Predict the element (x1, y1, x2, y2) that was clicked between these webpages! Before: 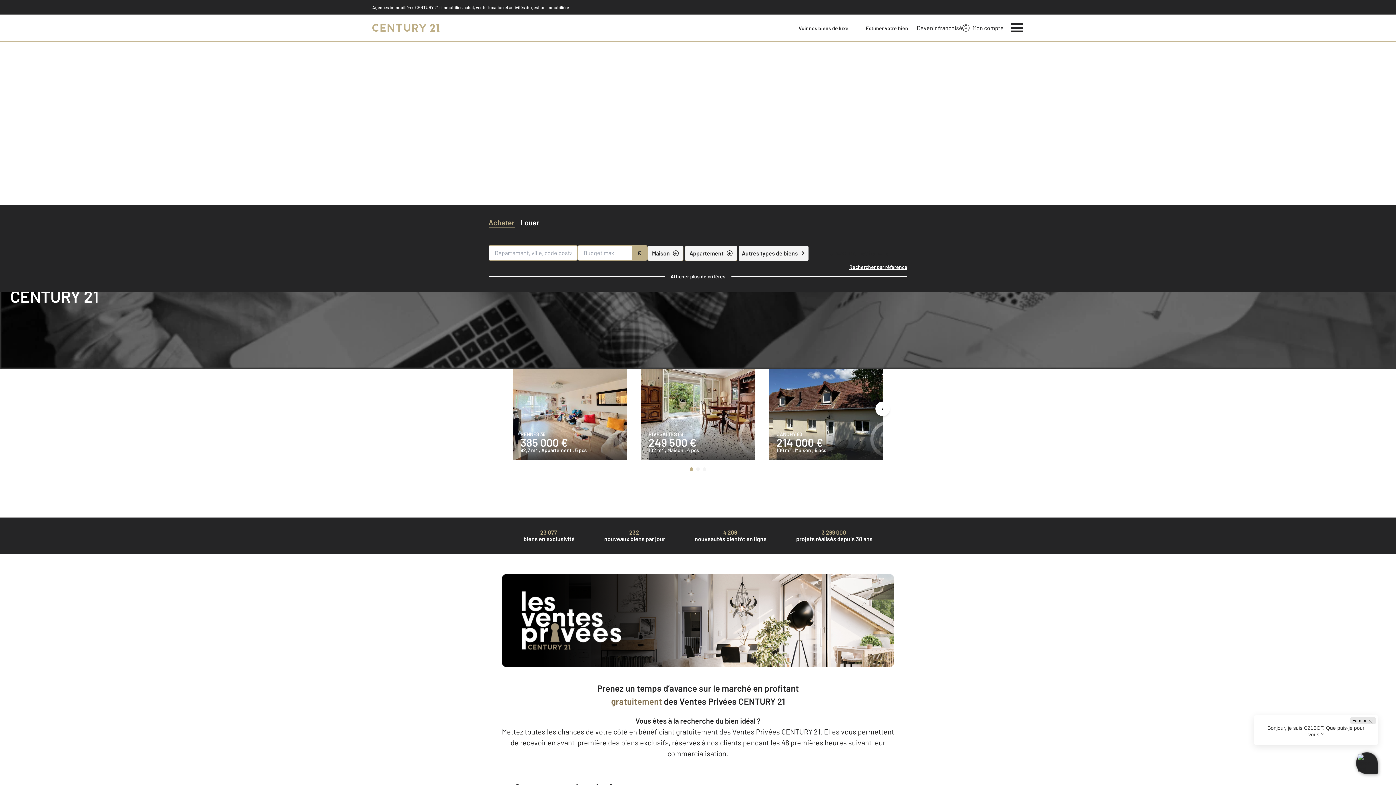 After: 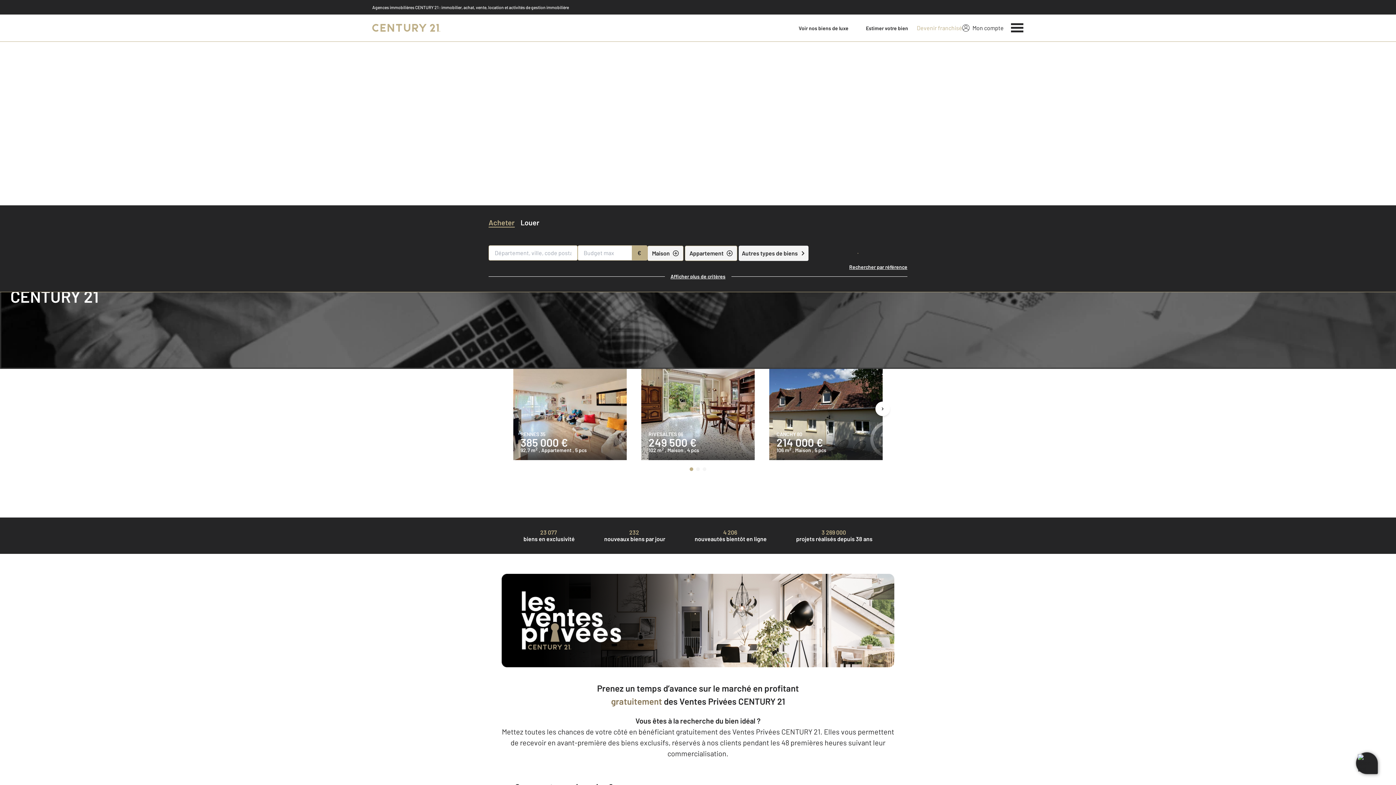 Action: bbox: (917, 24, 962, 31) label: Devenir franchisé